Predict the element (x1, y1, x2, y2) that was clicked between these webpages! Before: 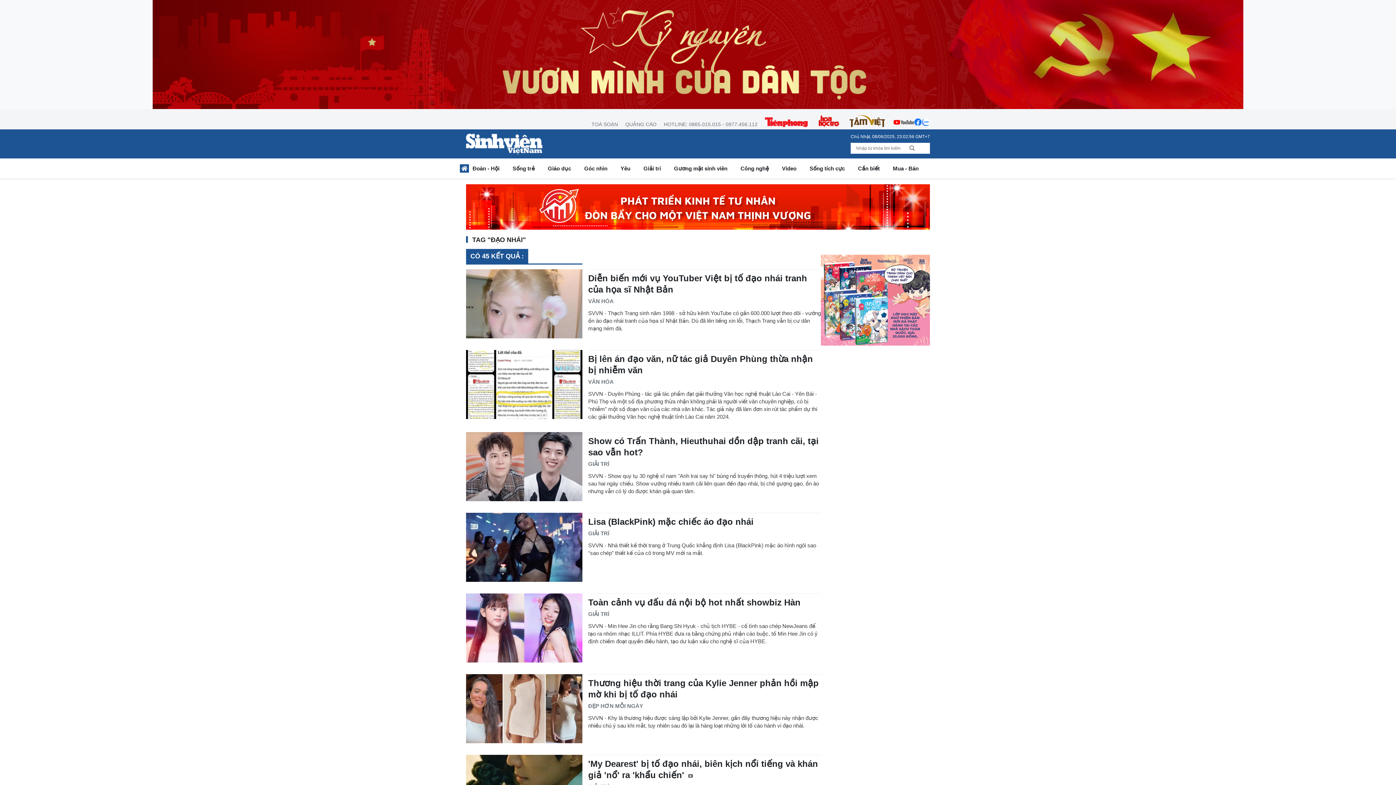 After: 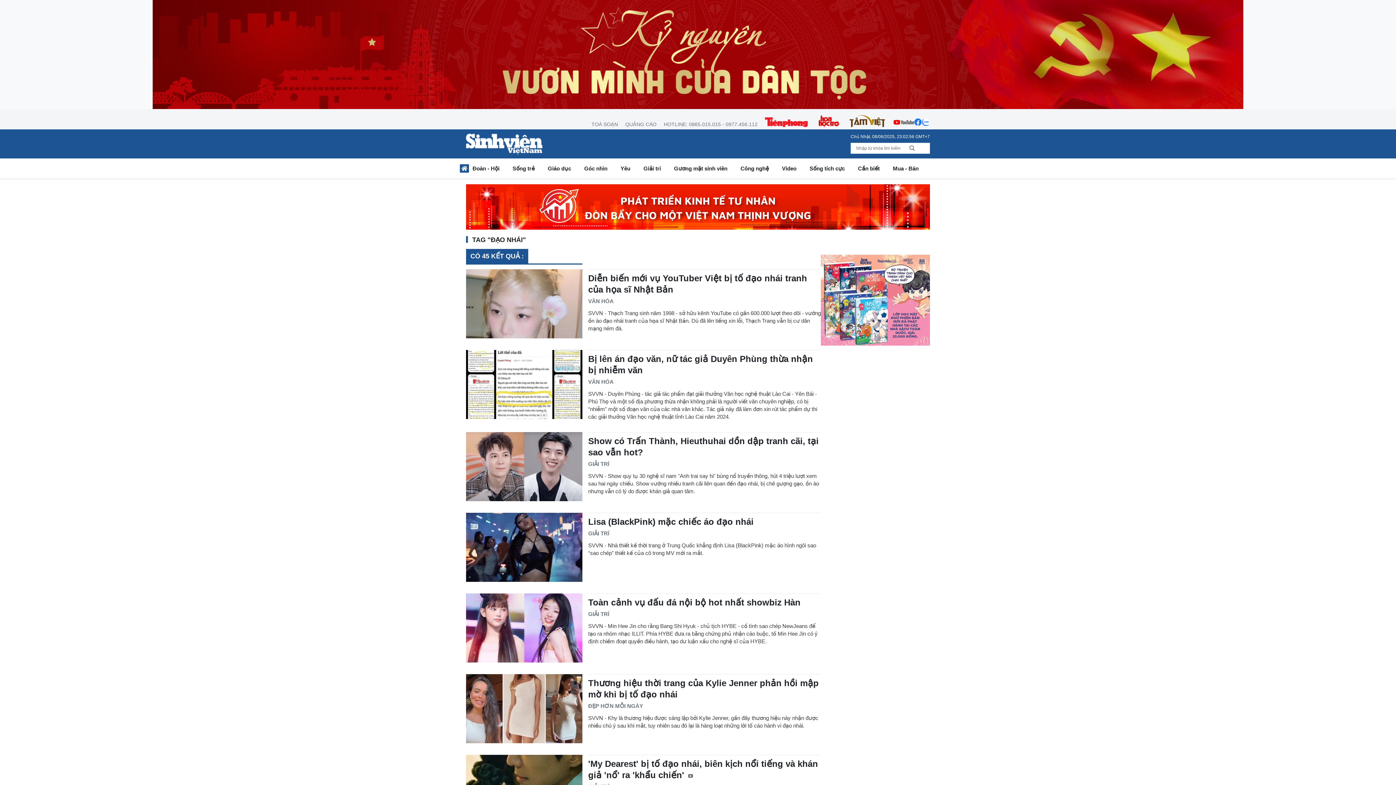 Action: bbox: (818, 114, 839, 127)